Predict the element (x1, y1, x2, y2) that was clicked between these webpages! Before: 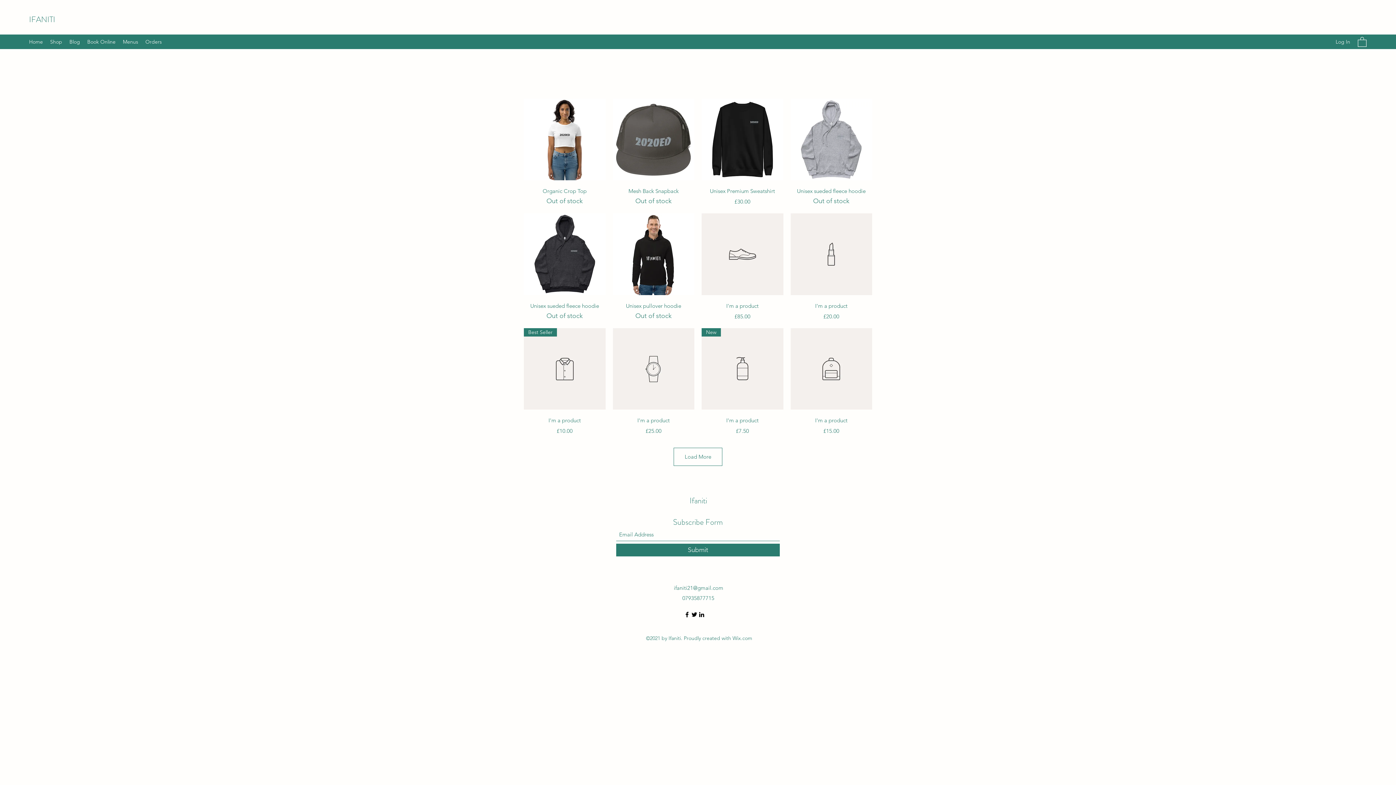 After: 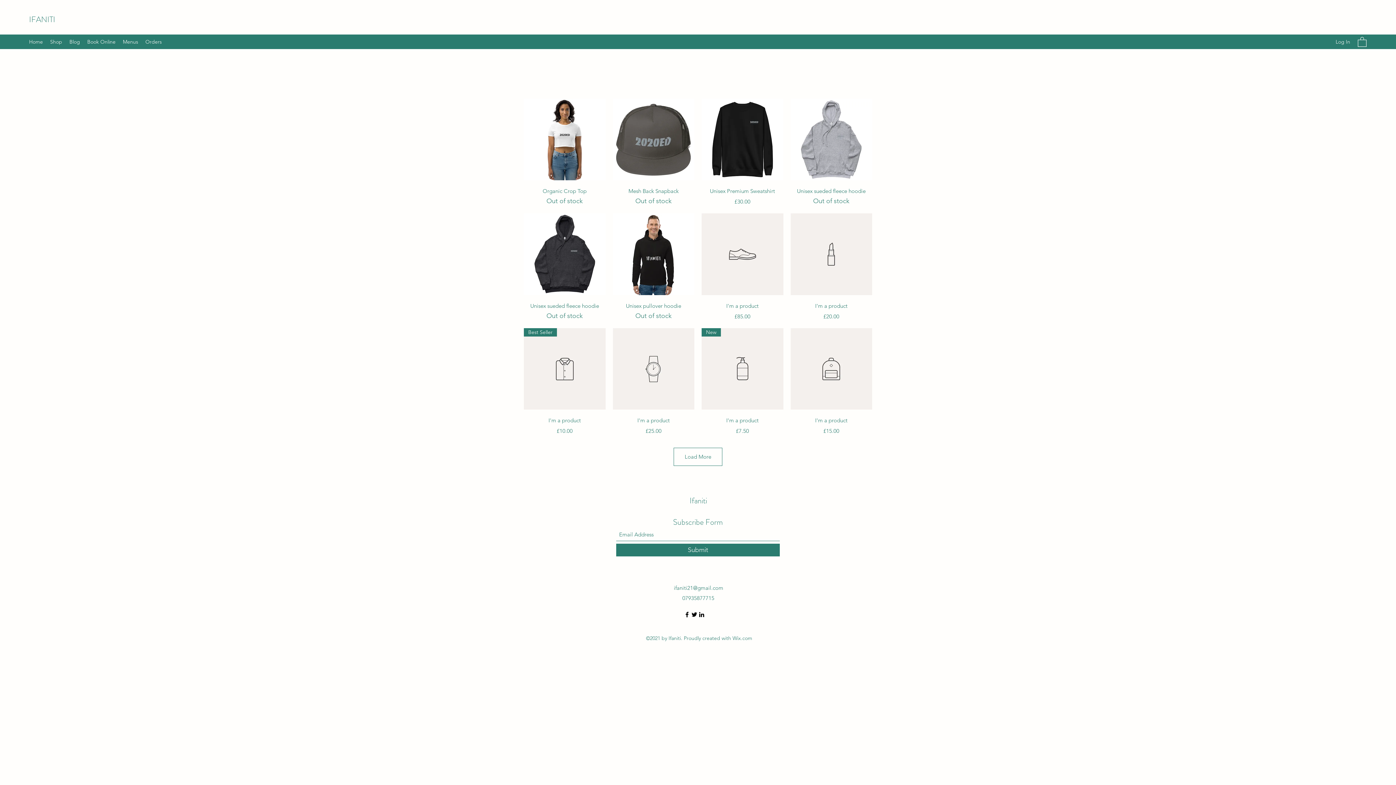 Action: label: LinkedIn bbox: (698, 611, 705, 618)